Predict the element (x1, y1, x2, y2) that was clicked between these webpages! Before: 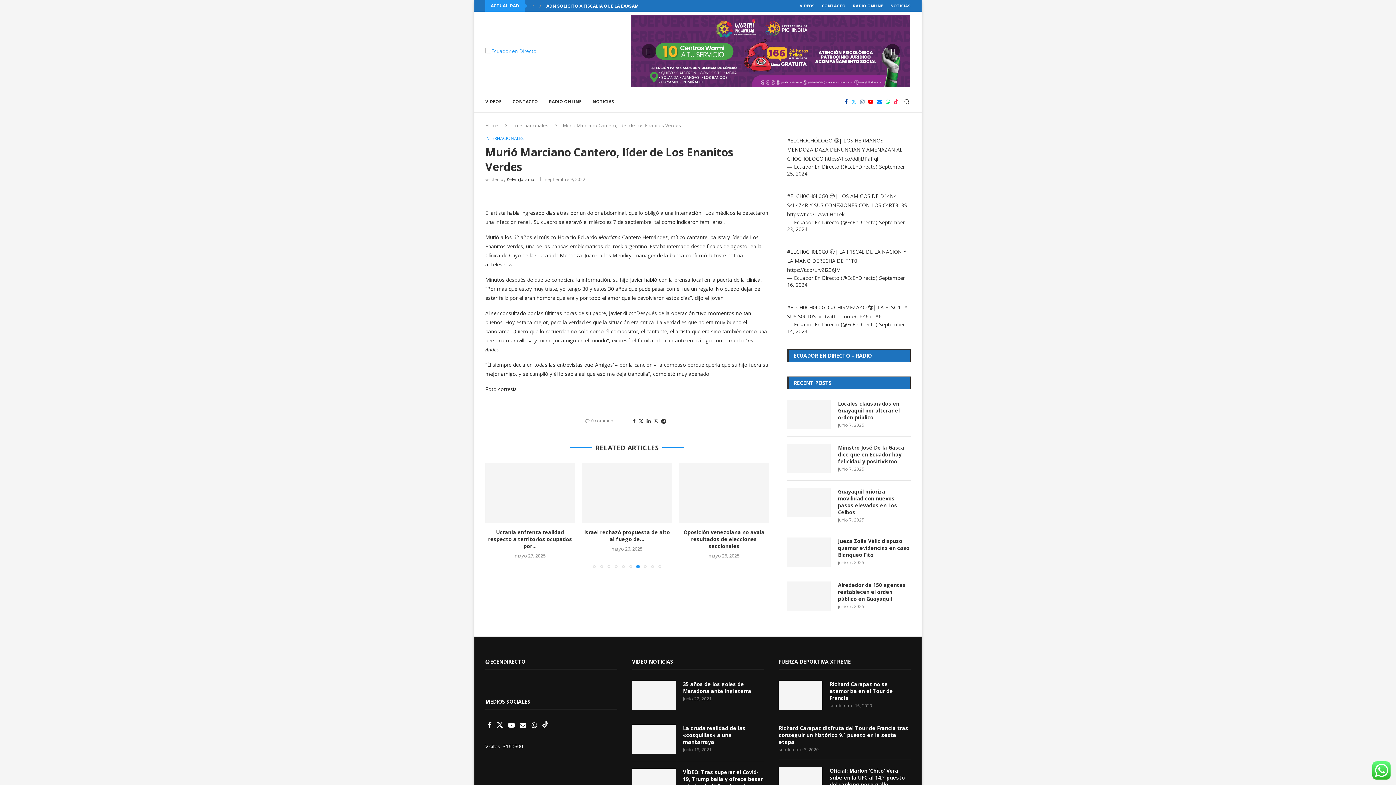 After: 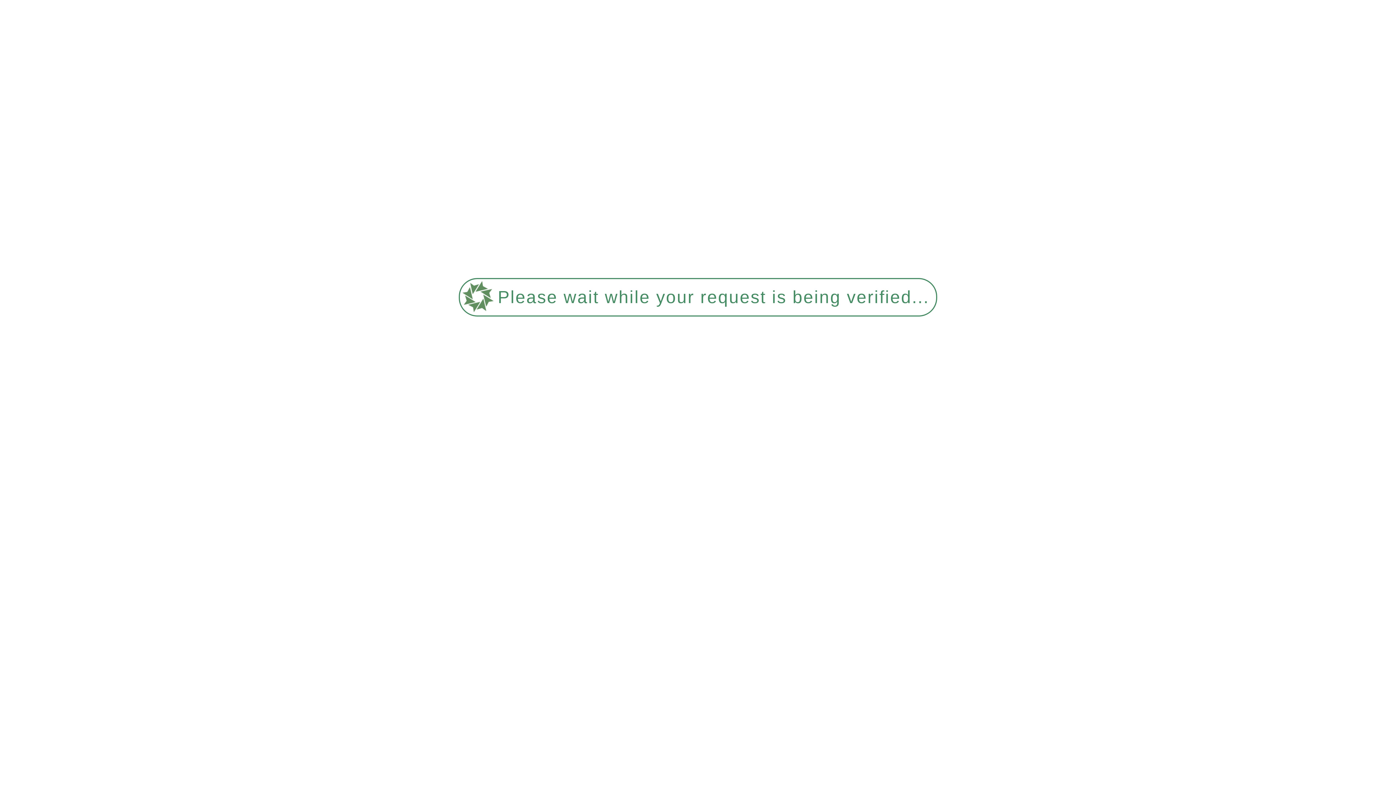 Action: label: RADIO ONLINE bbox: (549, 91, 581, 112)